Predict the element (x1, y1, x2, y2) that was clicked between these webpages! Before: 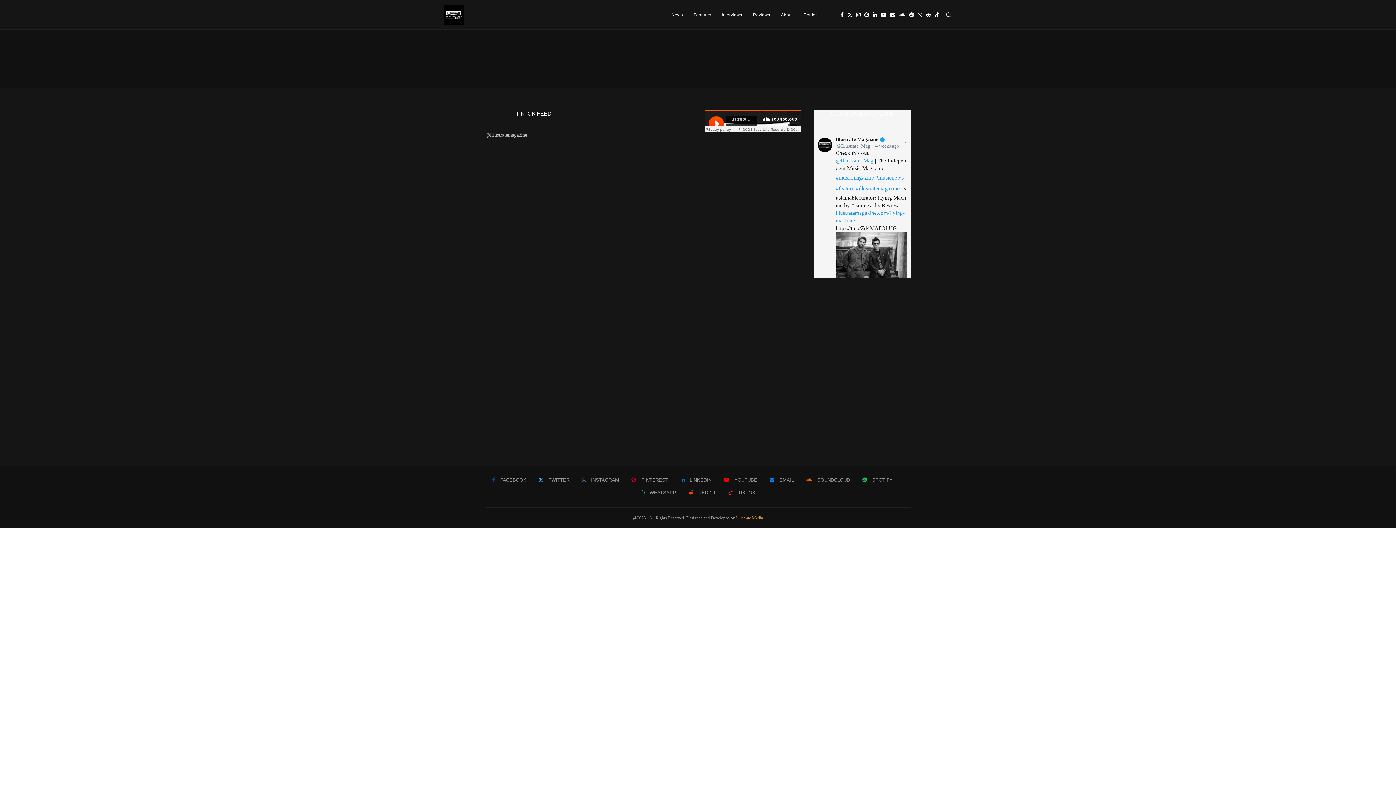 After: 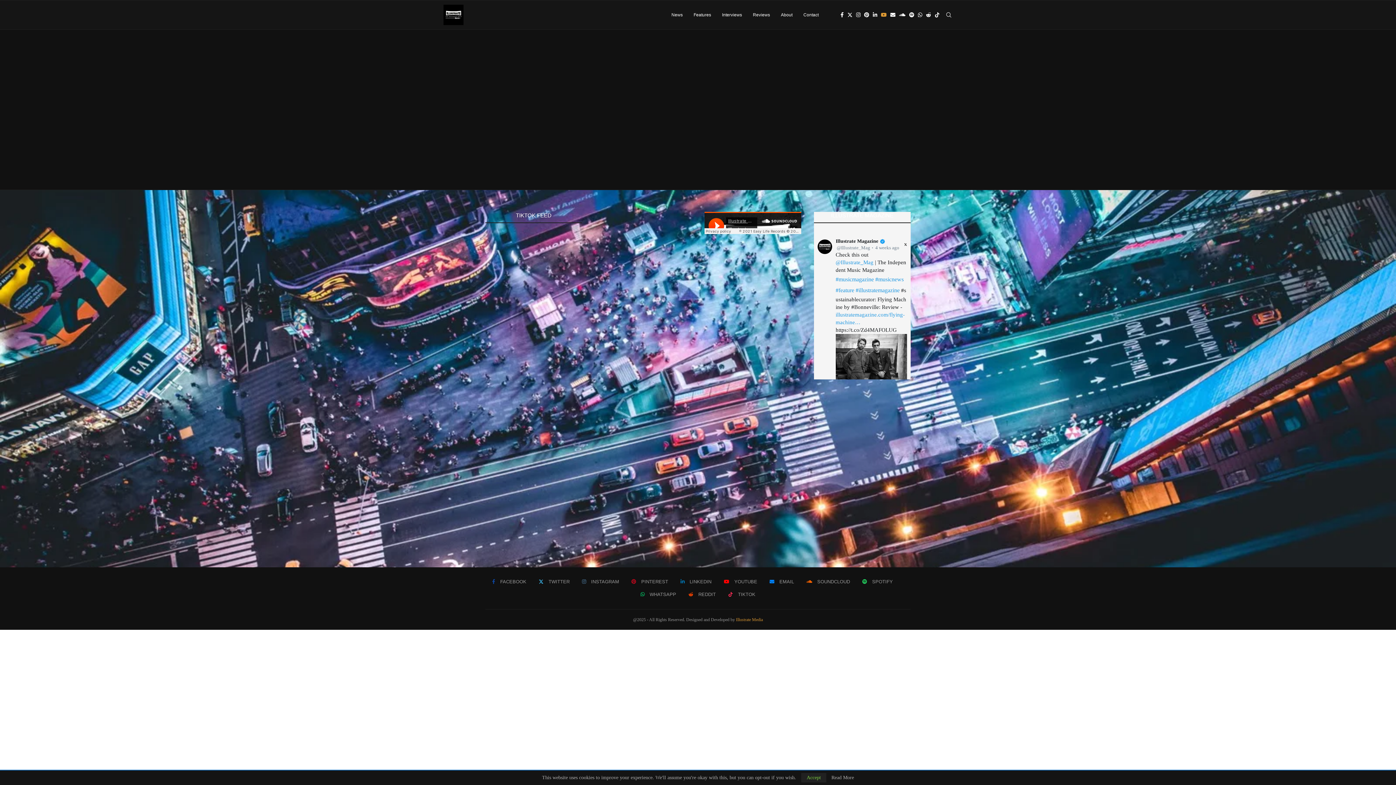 Action: label: Youtube bbox: (881, 0, 886, 29)